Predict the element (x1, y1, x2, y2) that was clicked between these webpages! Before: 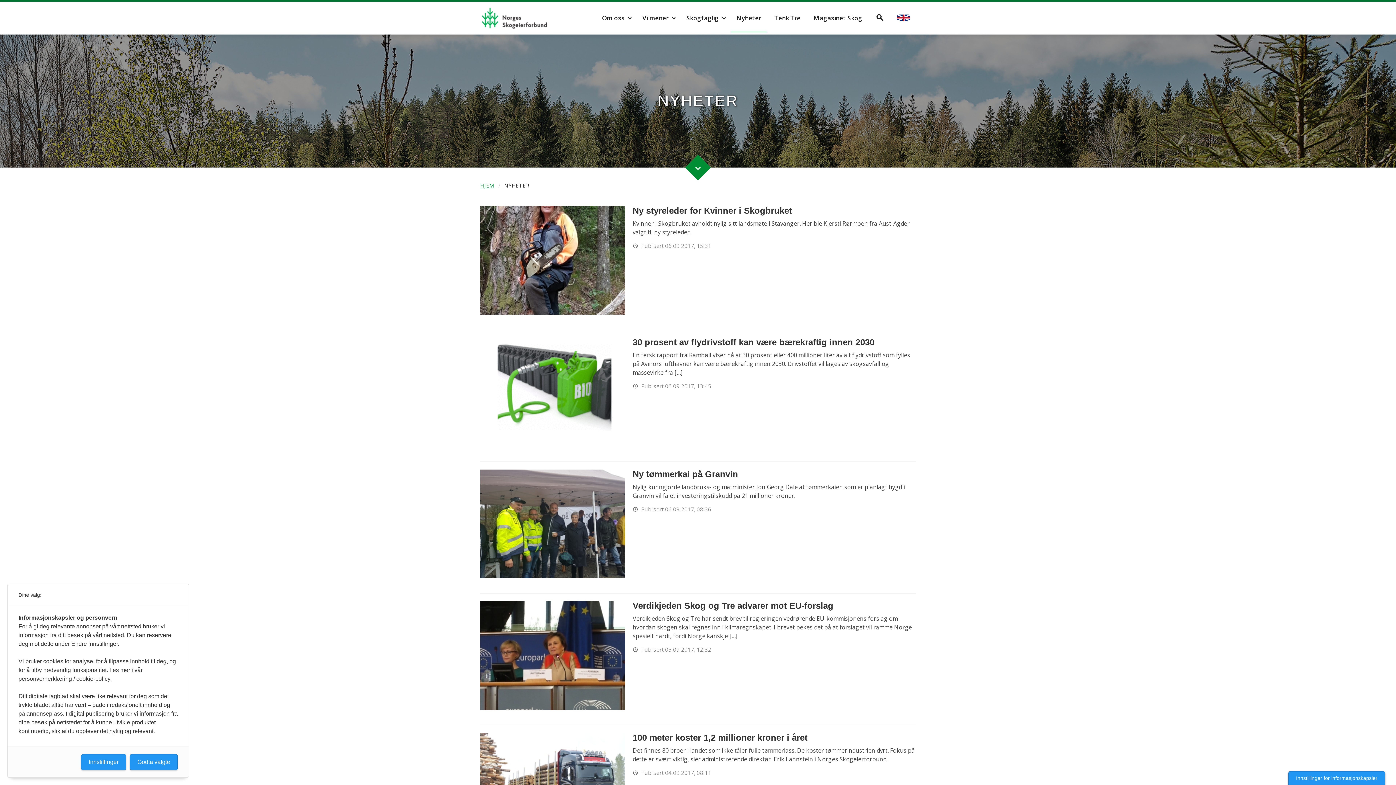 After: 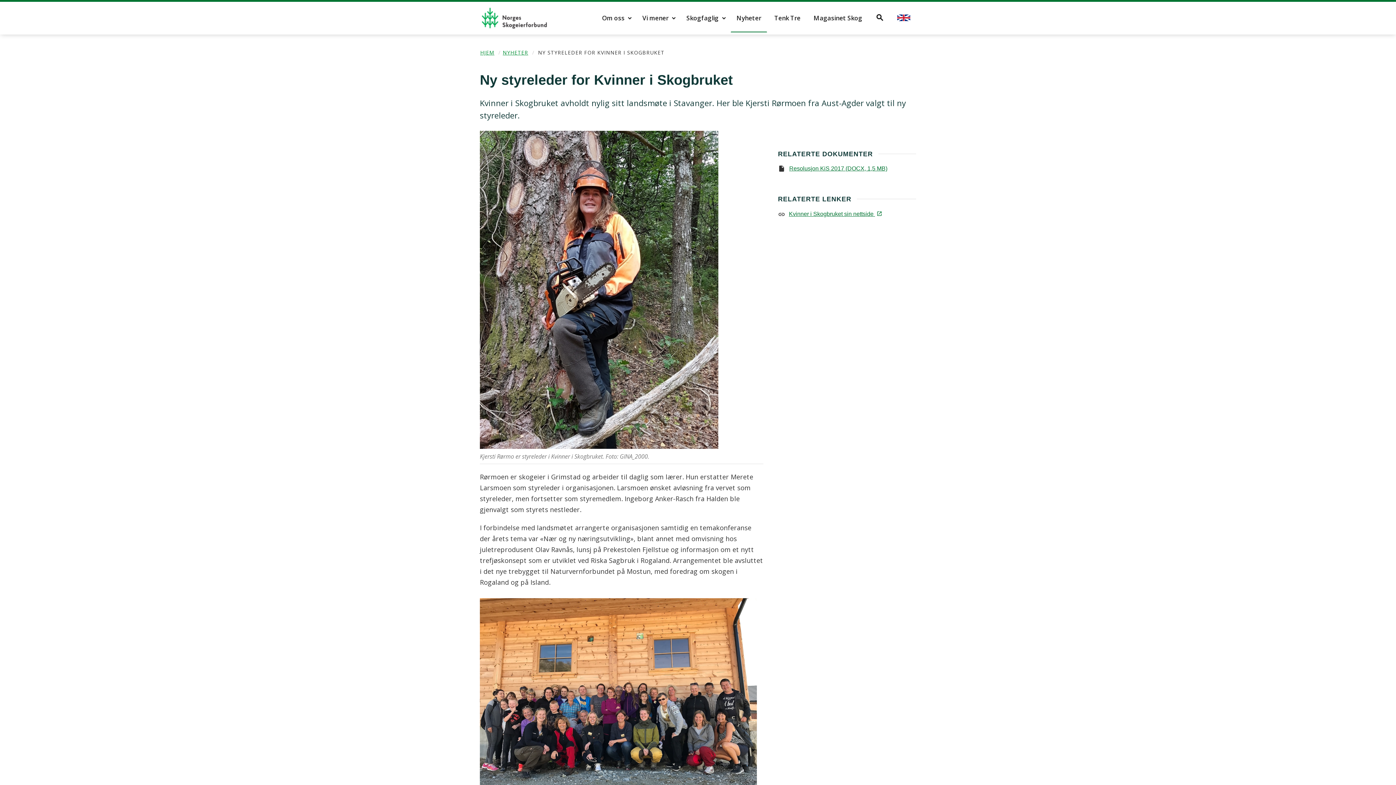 Action: label: Ny styreleder for Kvinner i Skogbruket

Kvinner i Skogbruket avholdt nylig sitt landsmøte i Stavanger. Her ble Kjersti Rørmoen fra Aust-Agder valgt til ny styreleder.

access_time Publisert 06.09.2017, 15:31 bbox: (480, 205, 916, 315)